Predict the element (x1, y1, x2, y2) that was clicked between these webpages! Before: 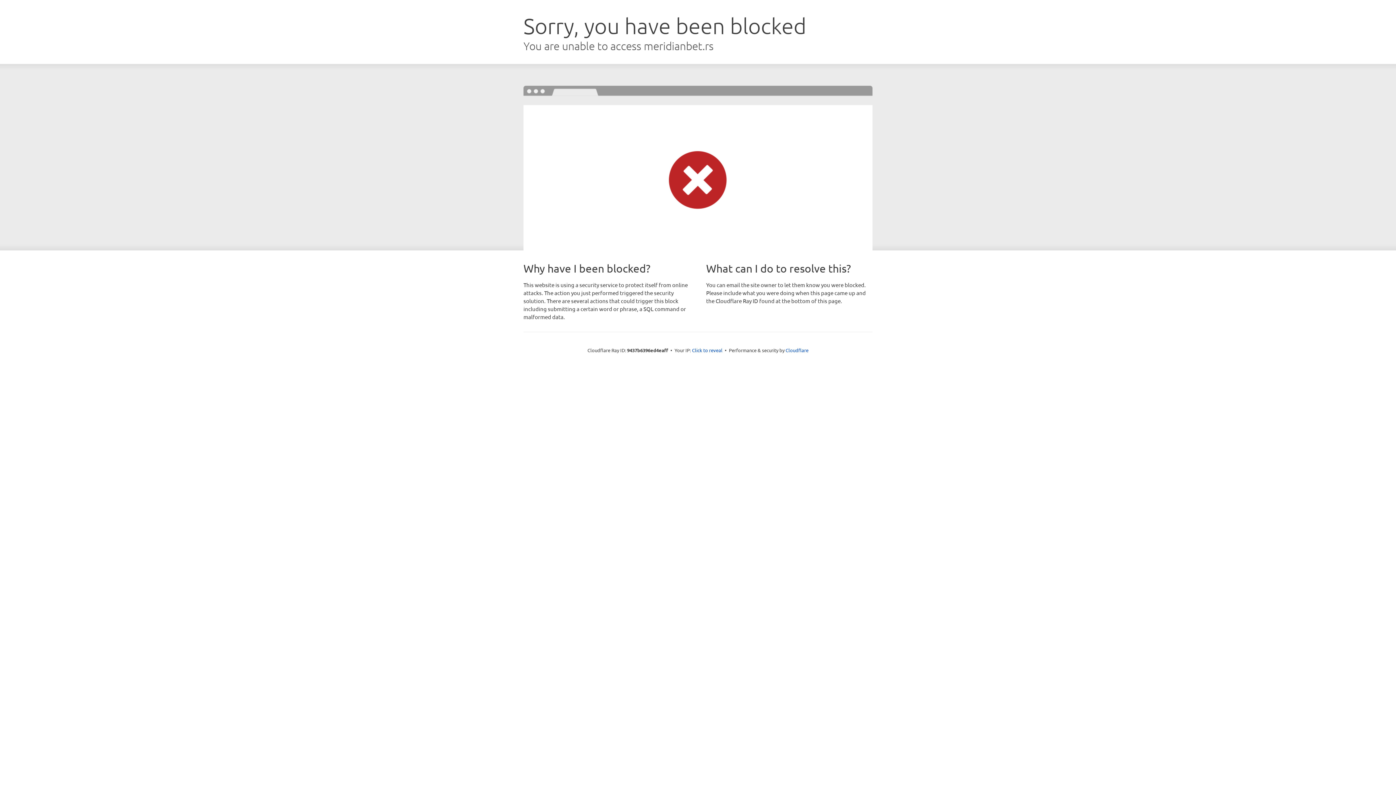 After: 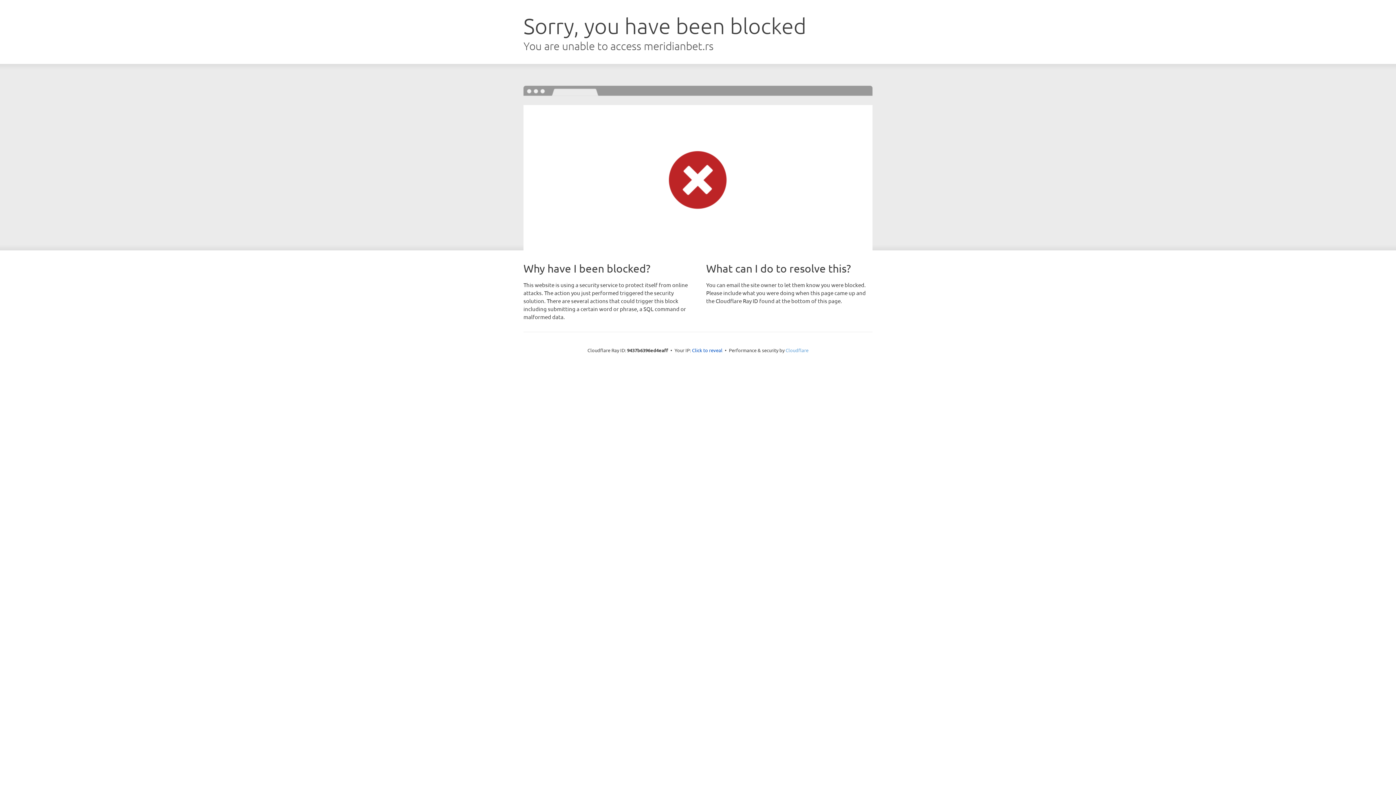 Action: bbox: (785, 347, 808, 353) label: Cloudflare